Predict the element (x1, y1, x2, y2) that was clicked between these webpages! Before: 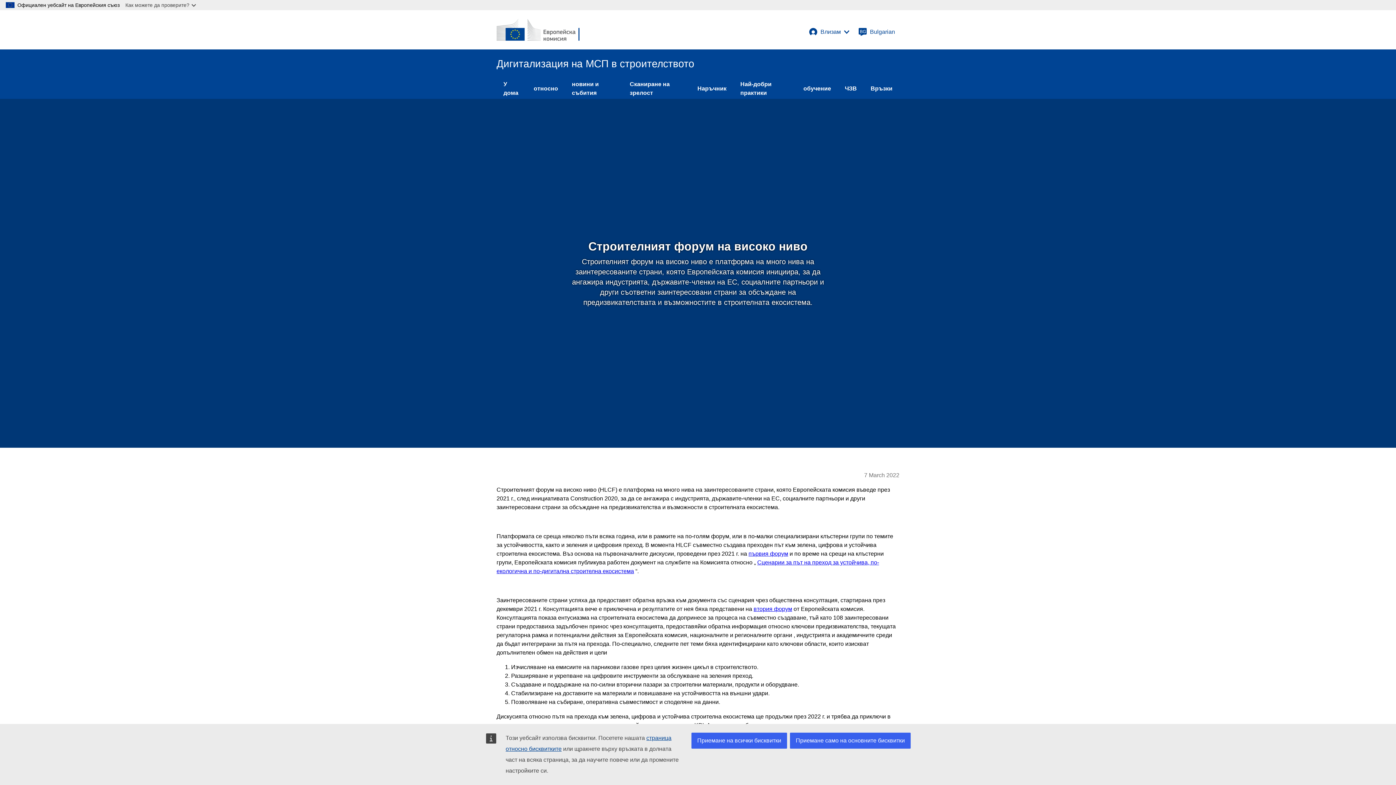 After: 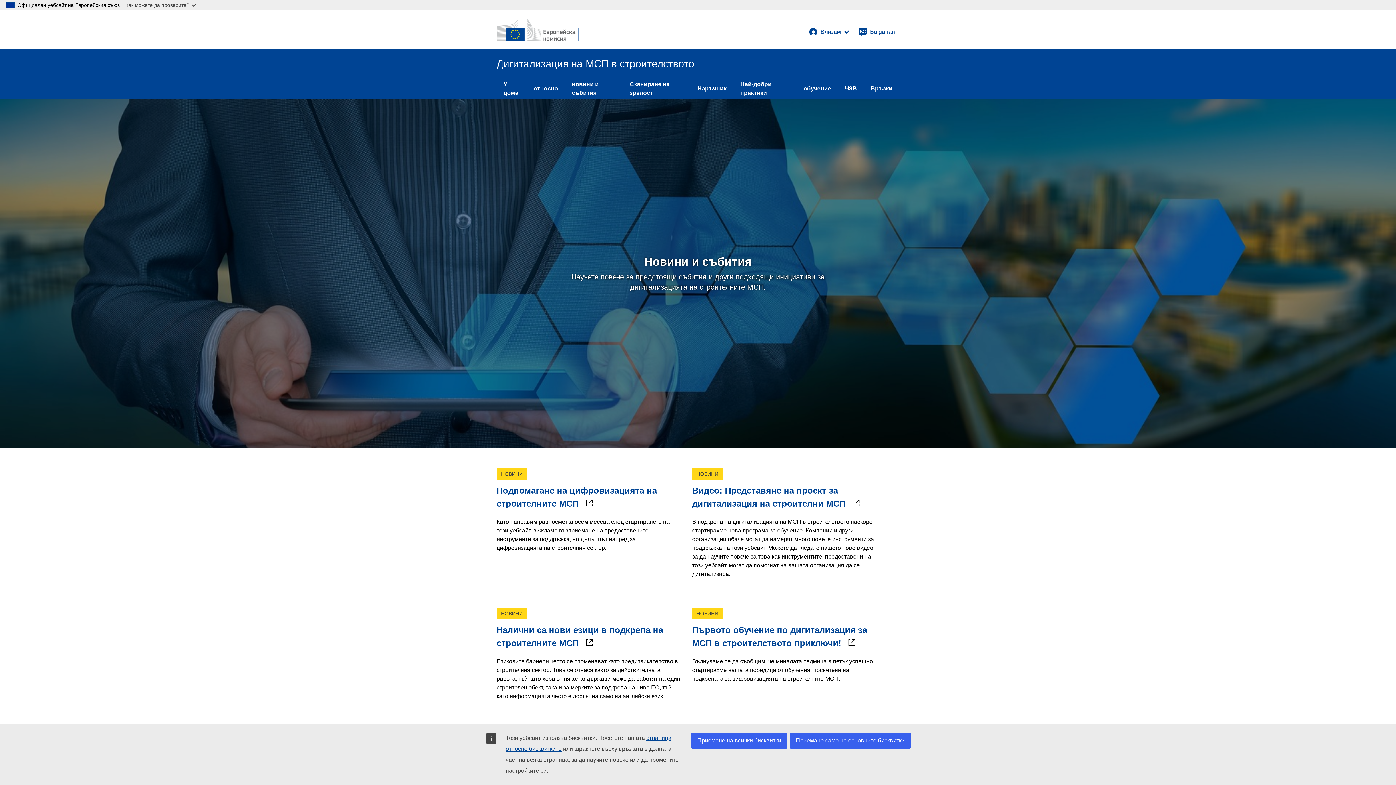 Action: label: новини и събития bbox: (565, 78, 623, 98)